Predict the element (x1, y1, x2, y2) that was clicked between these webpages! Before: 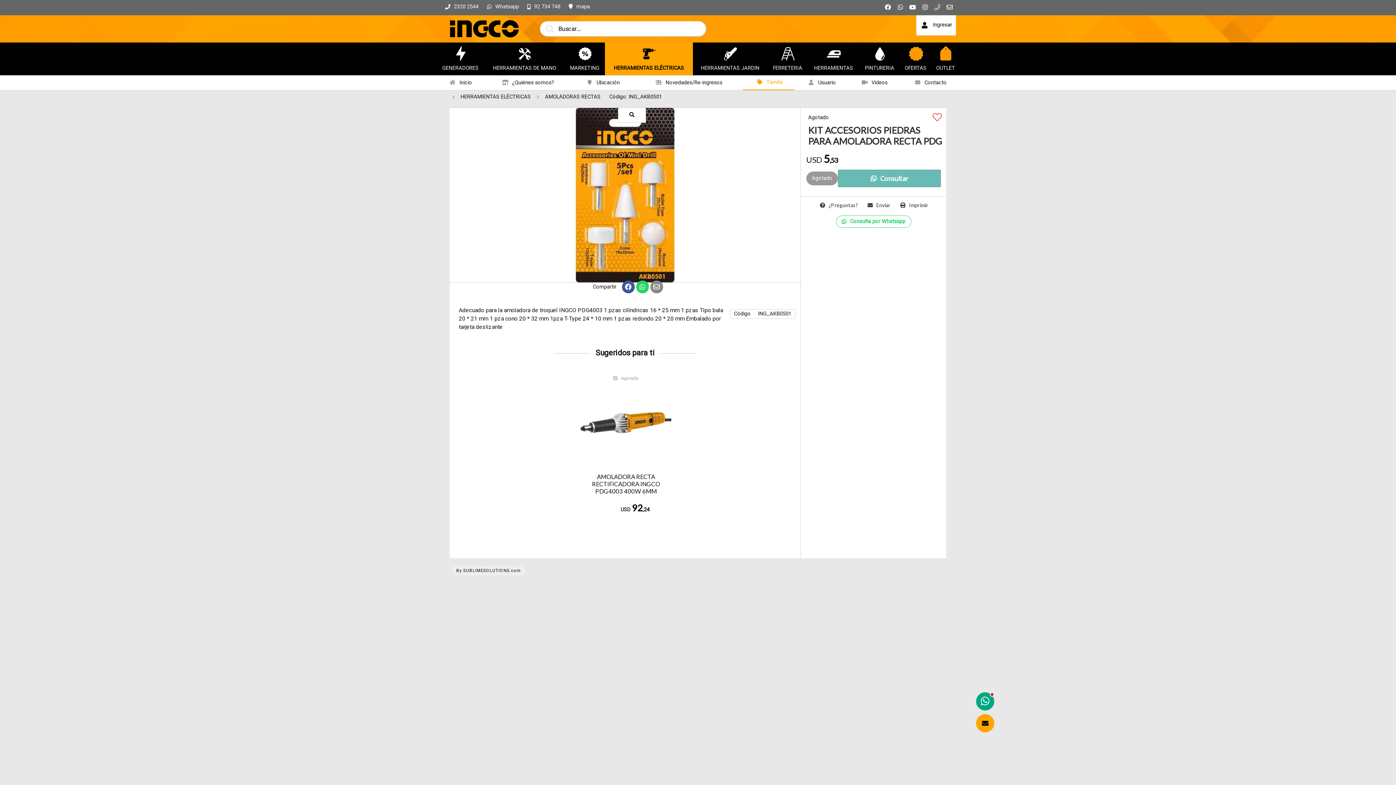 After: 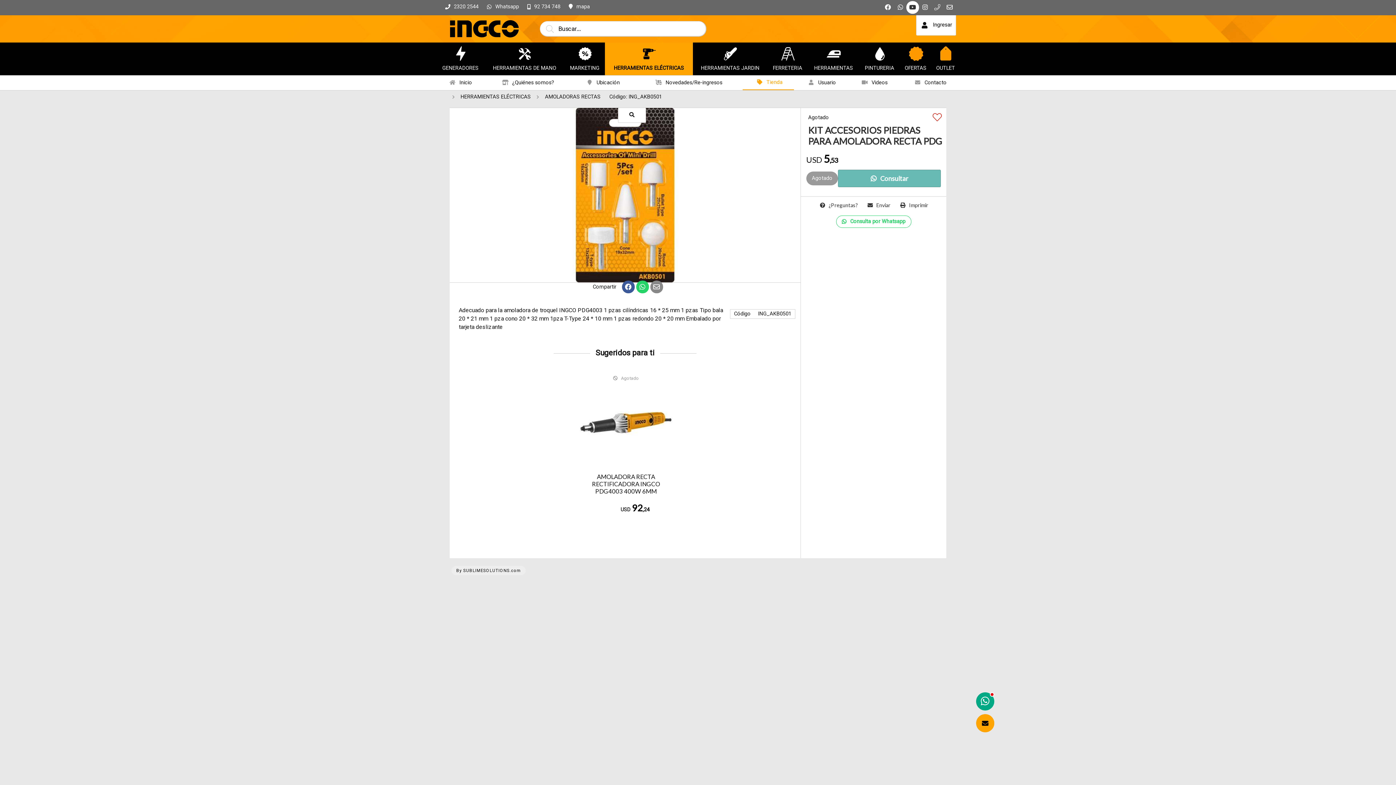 Action: bbox: (906, 1, 919, 13)